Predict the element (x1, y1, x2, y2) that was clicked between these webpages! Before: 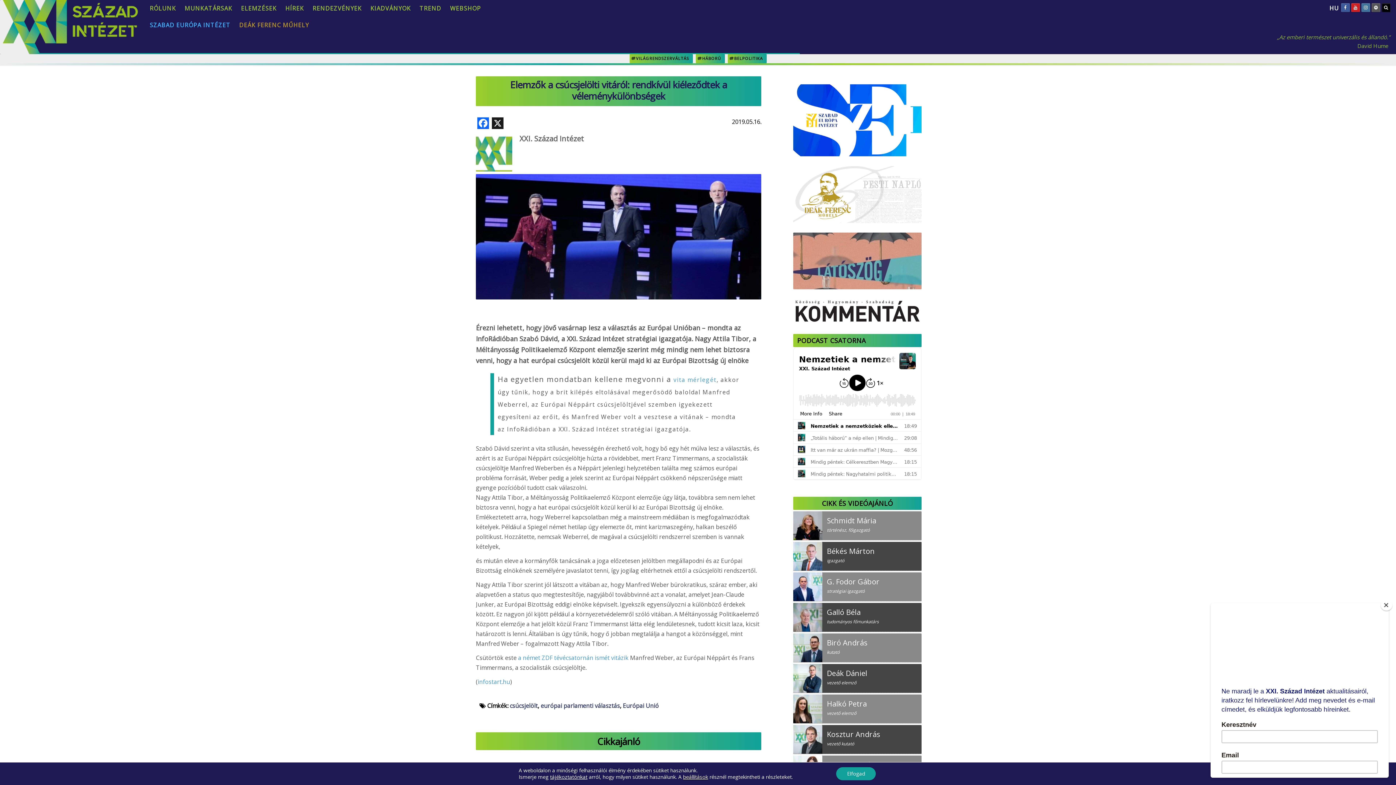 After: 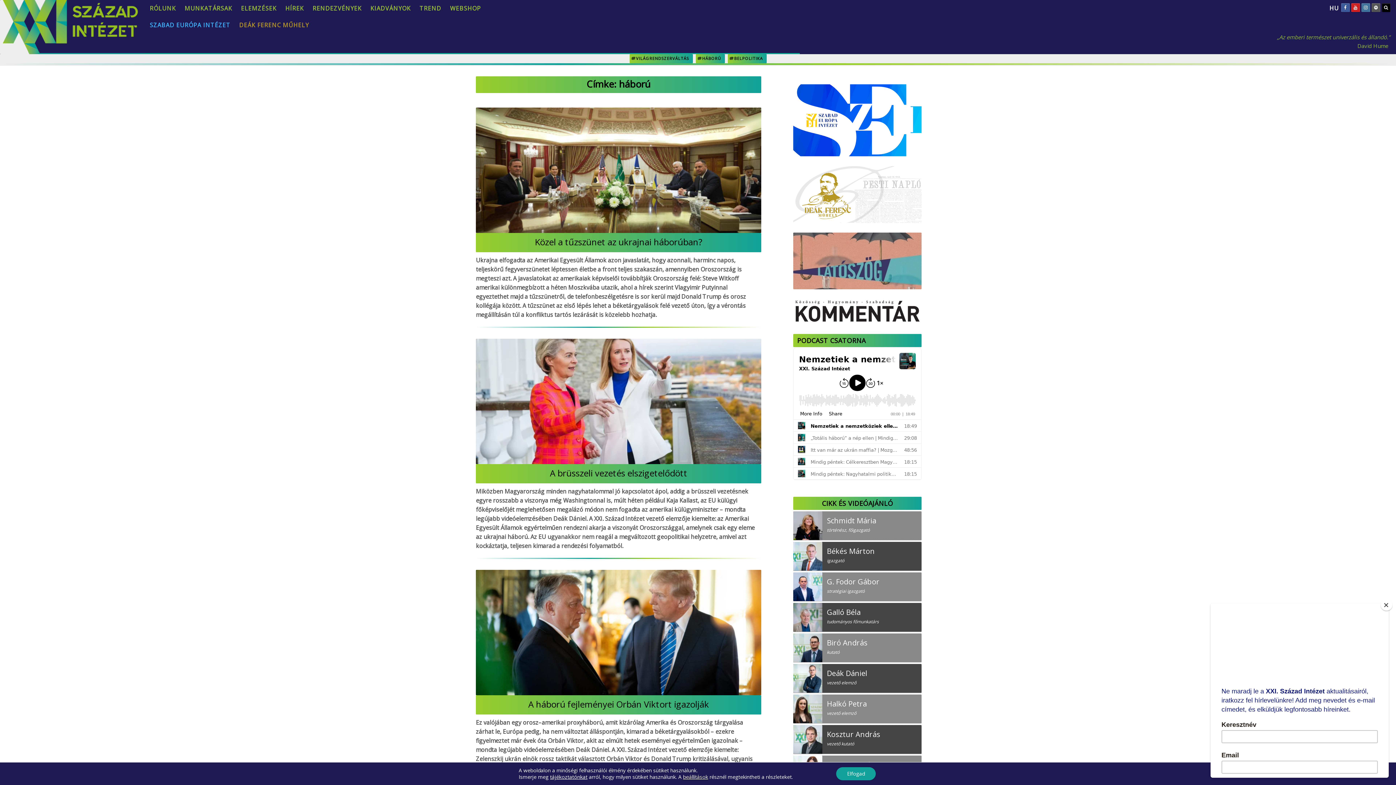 Action: bbox: (695, 54, 724, 63) label: HÁBORÚ